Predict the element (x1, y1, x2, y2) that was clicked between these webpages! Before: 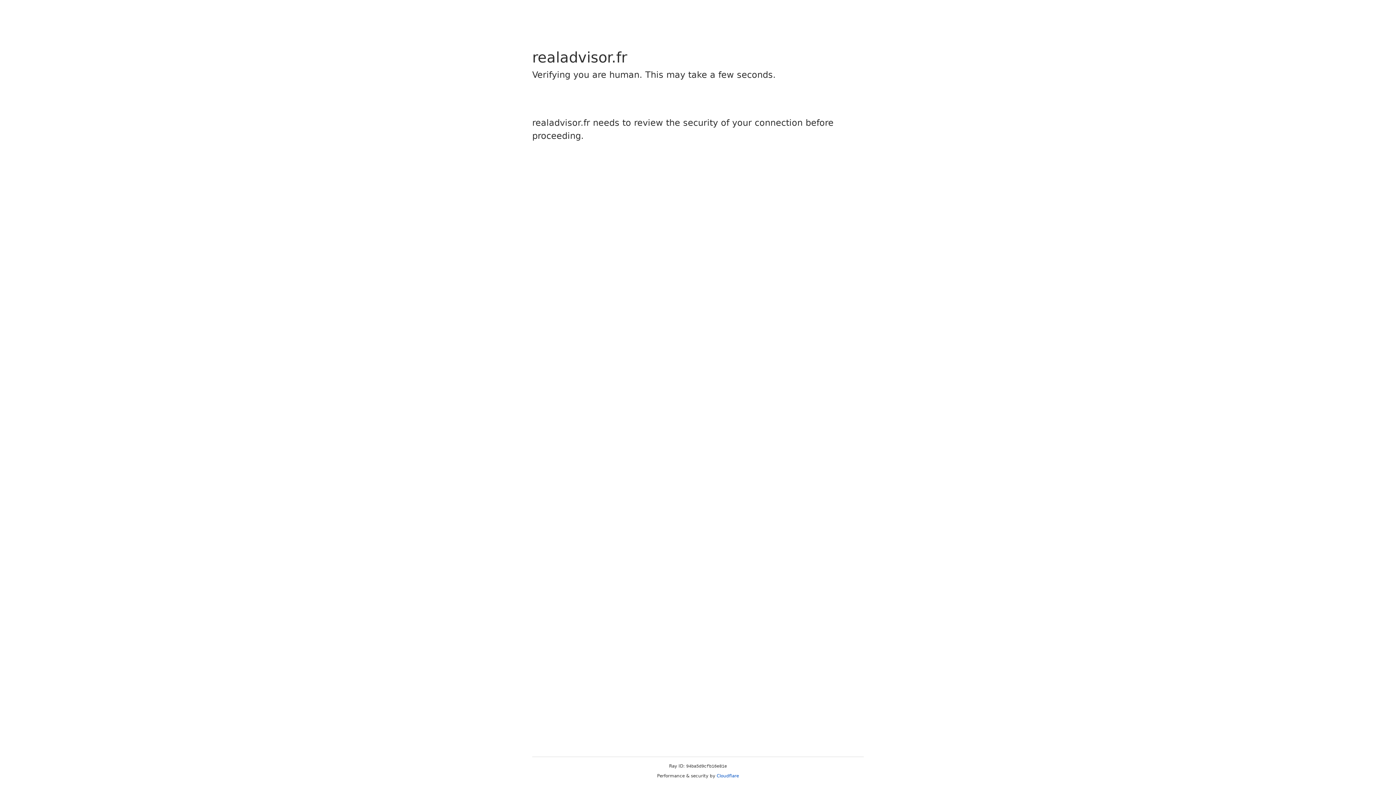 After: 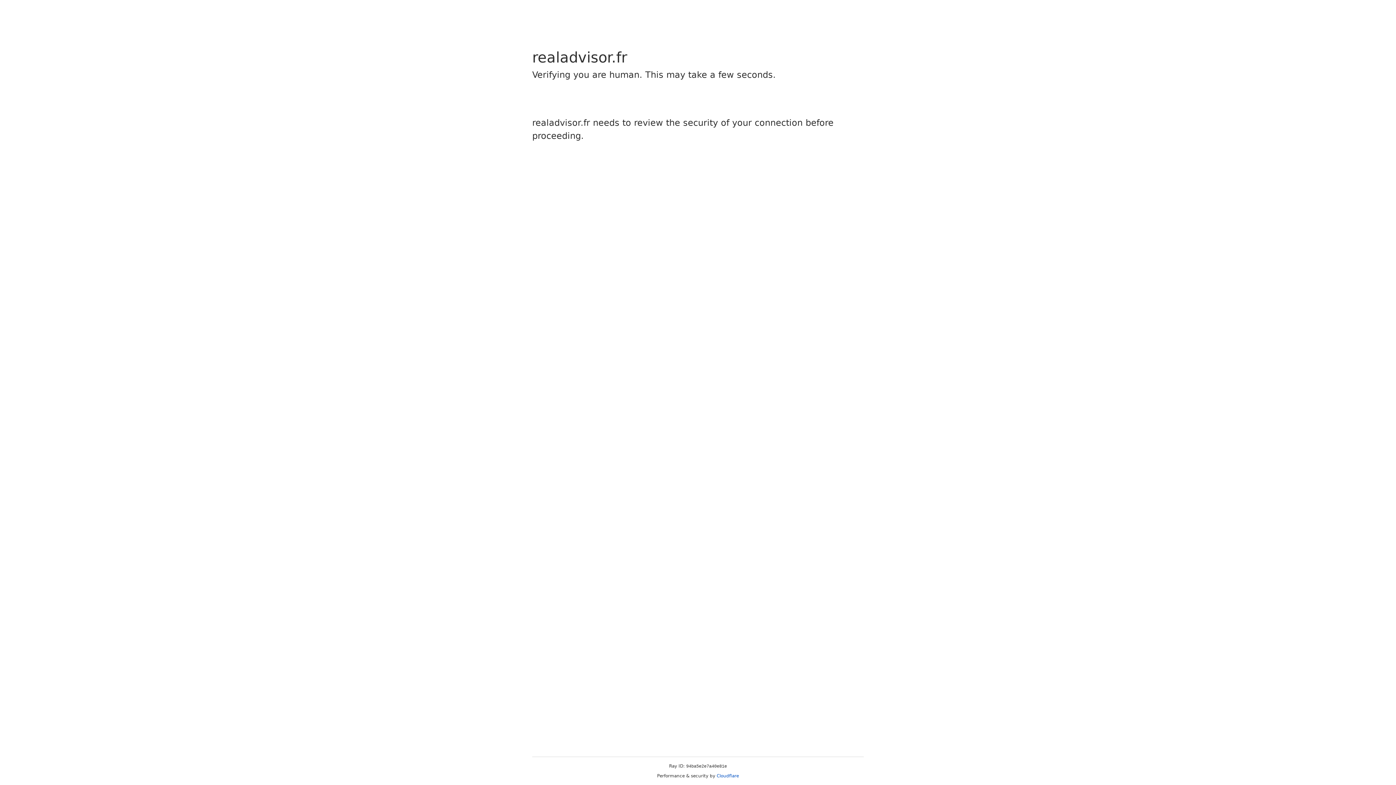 Action: bbox: (716, 773, 739, 778) label: Cloudflare